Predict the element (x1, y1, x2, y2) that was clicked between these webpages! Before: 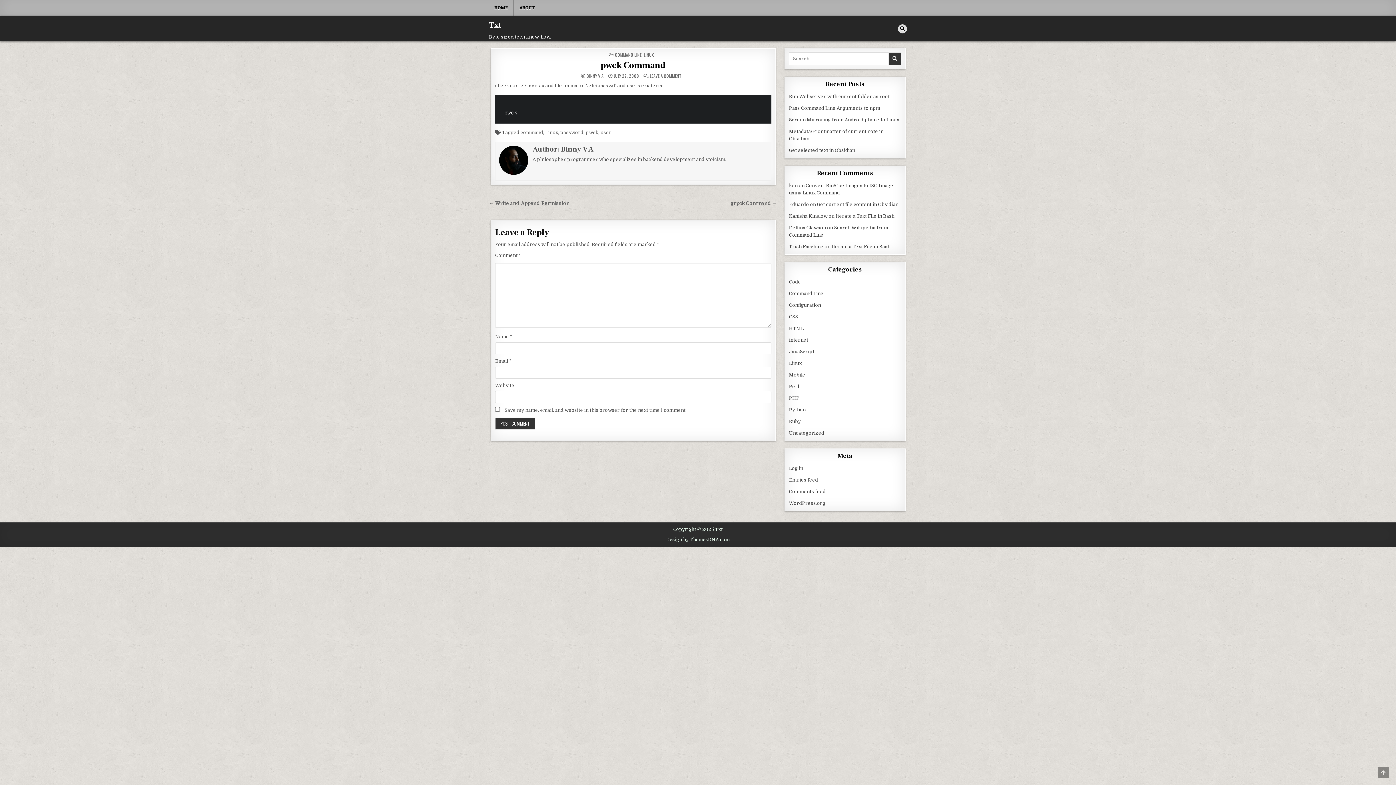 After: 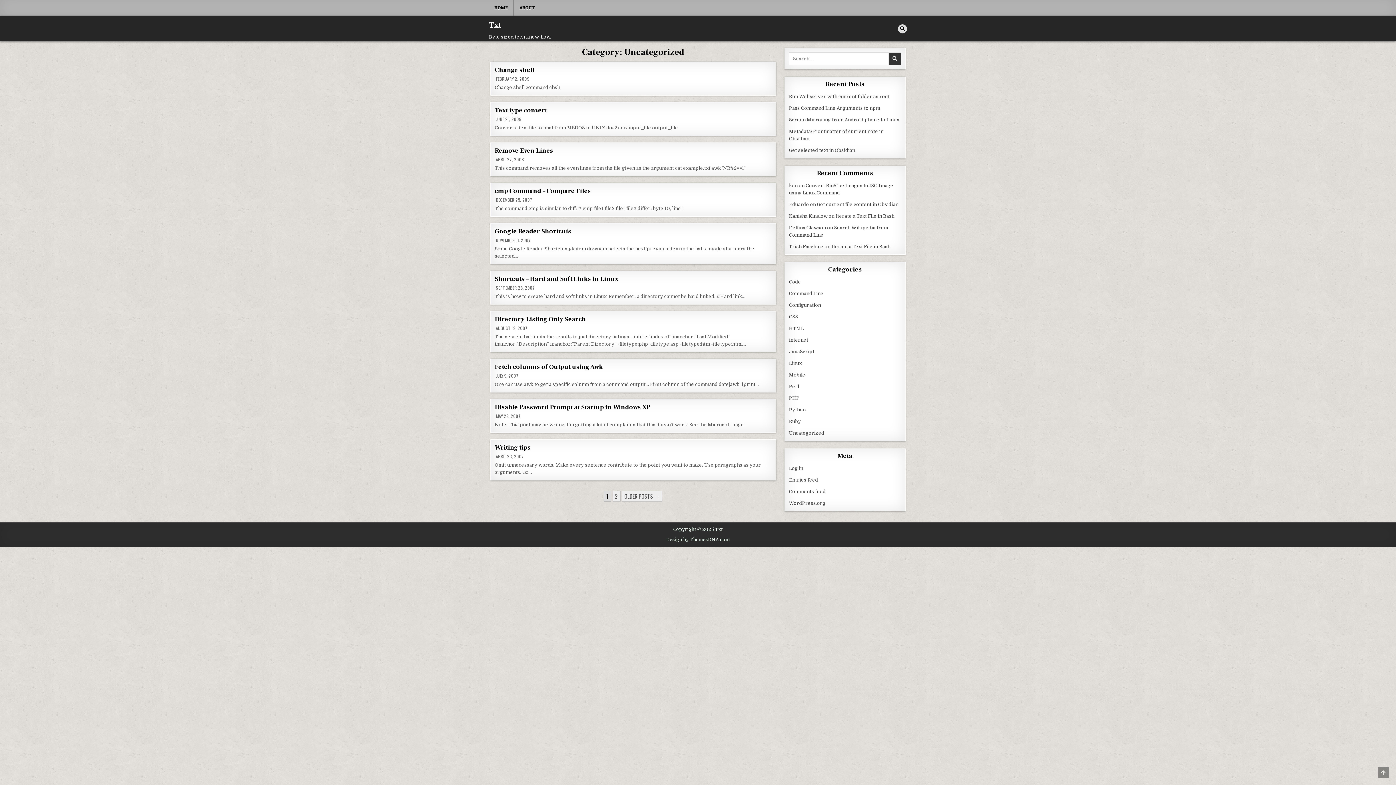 Action: bbox: (789, 430, 824, 436) label: Uncategorized